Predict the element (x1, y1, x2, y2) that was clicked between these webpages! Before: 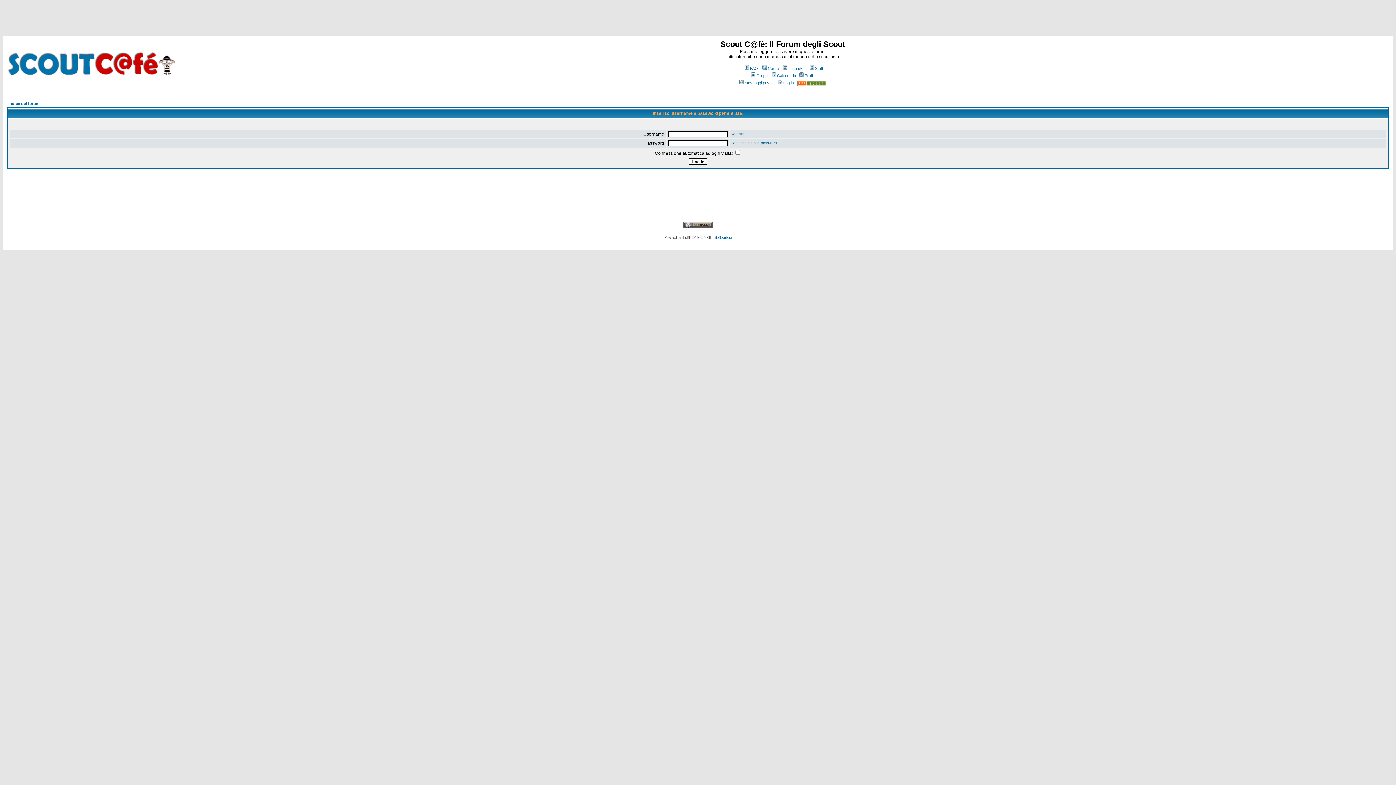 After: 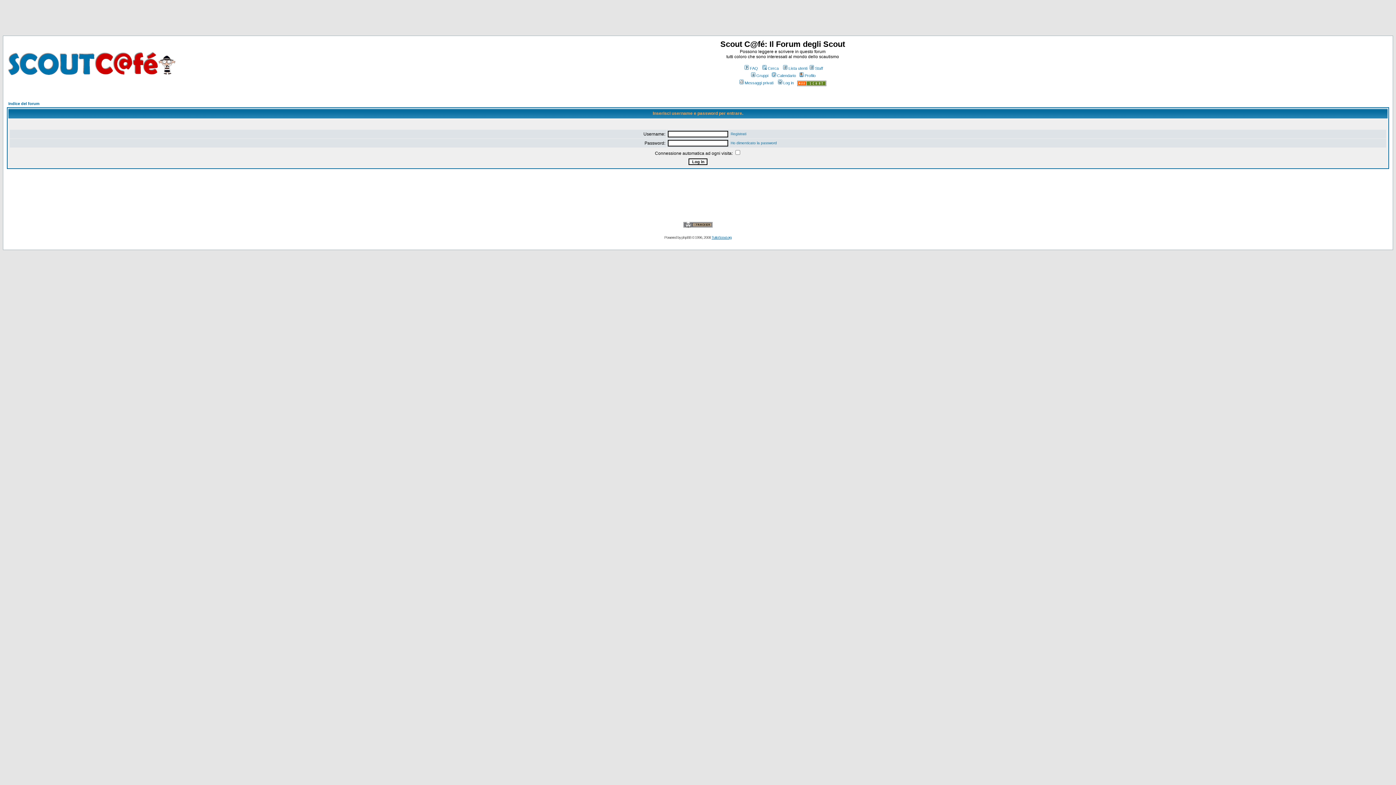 Action: label: Log in bbox: (776, 80, 794, 85)